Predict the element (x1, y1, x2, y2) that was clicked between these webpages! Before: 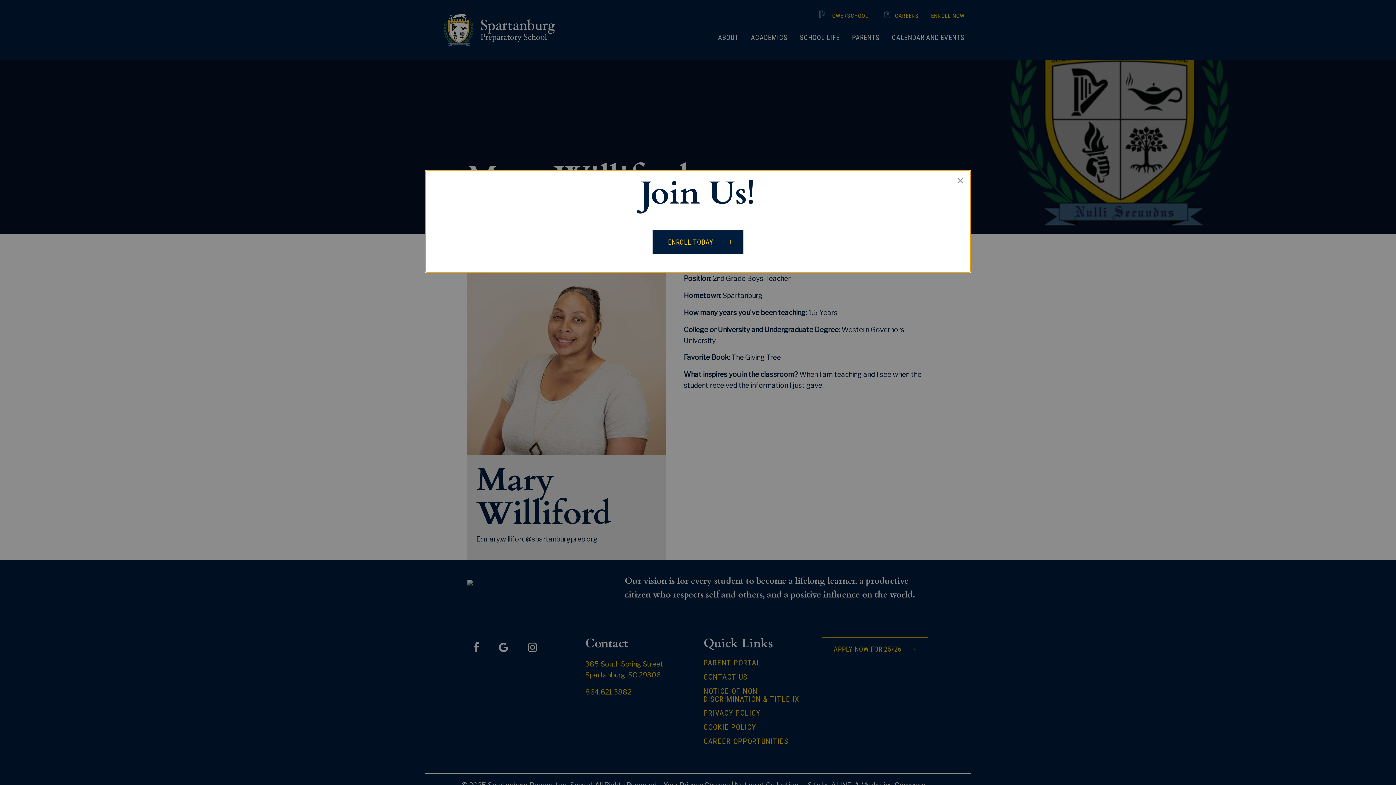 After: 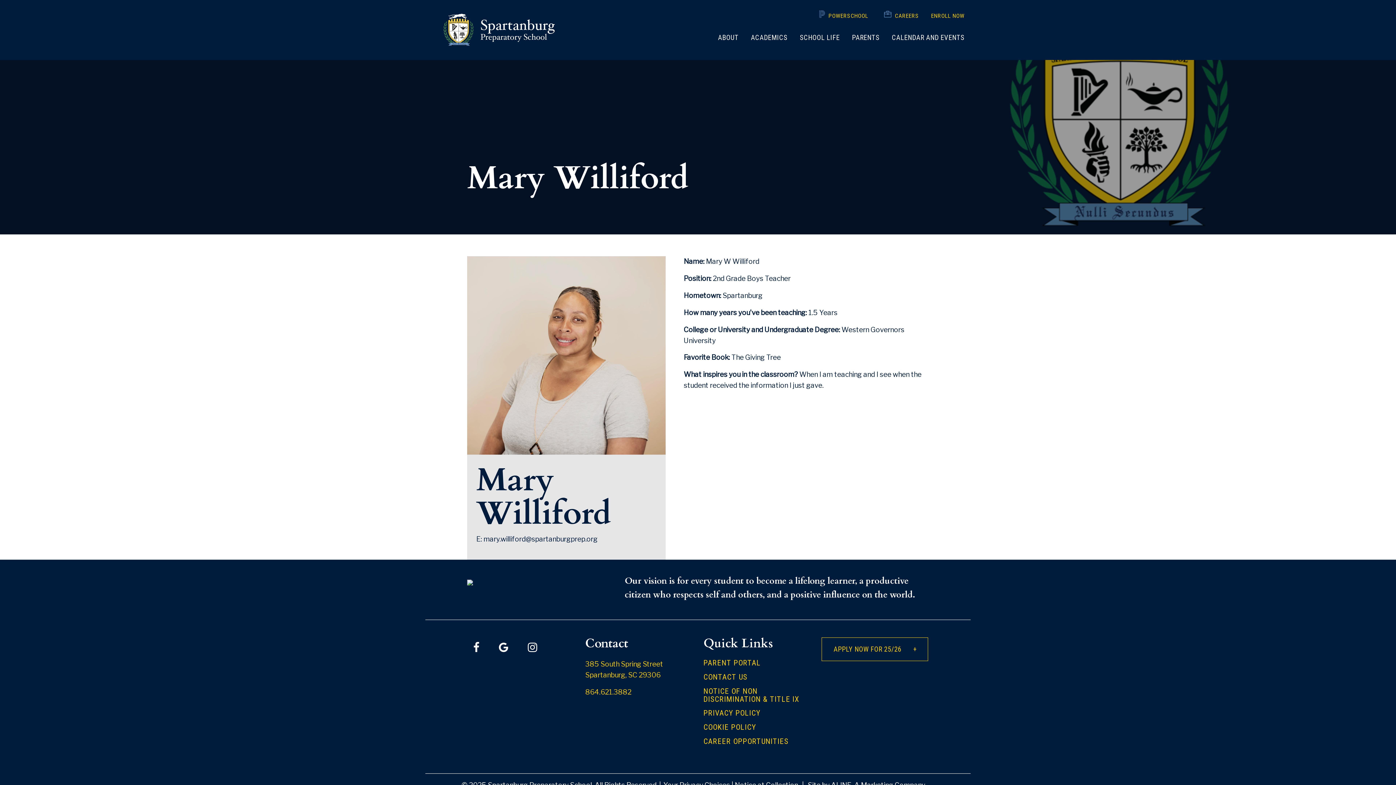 Action: bbox: (956, 173, 964, 187) label: Close modal